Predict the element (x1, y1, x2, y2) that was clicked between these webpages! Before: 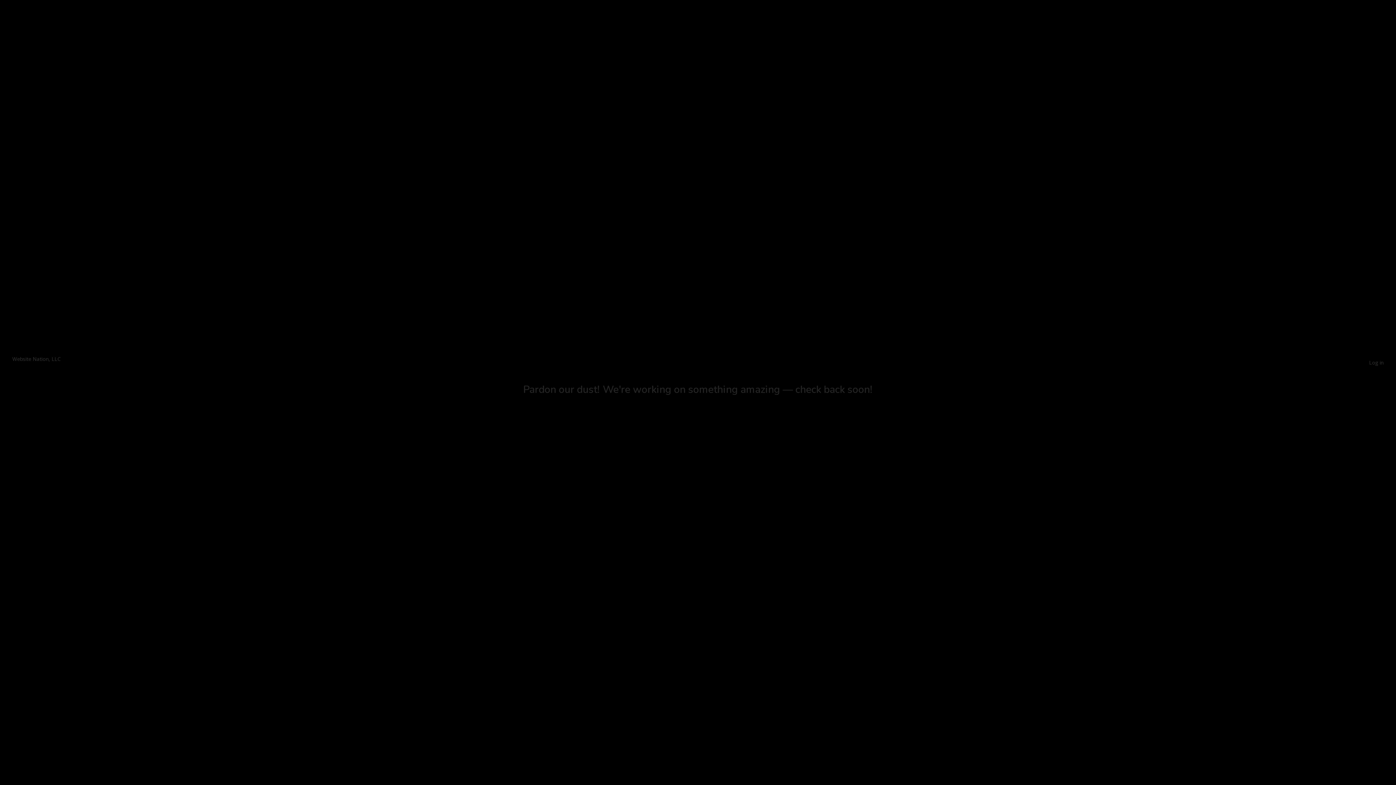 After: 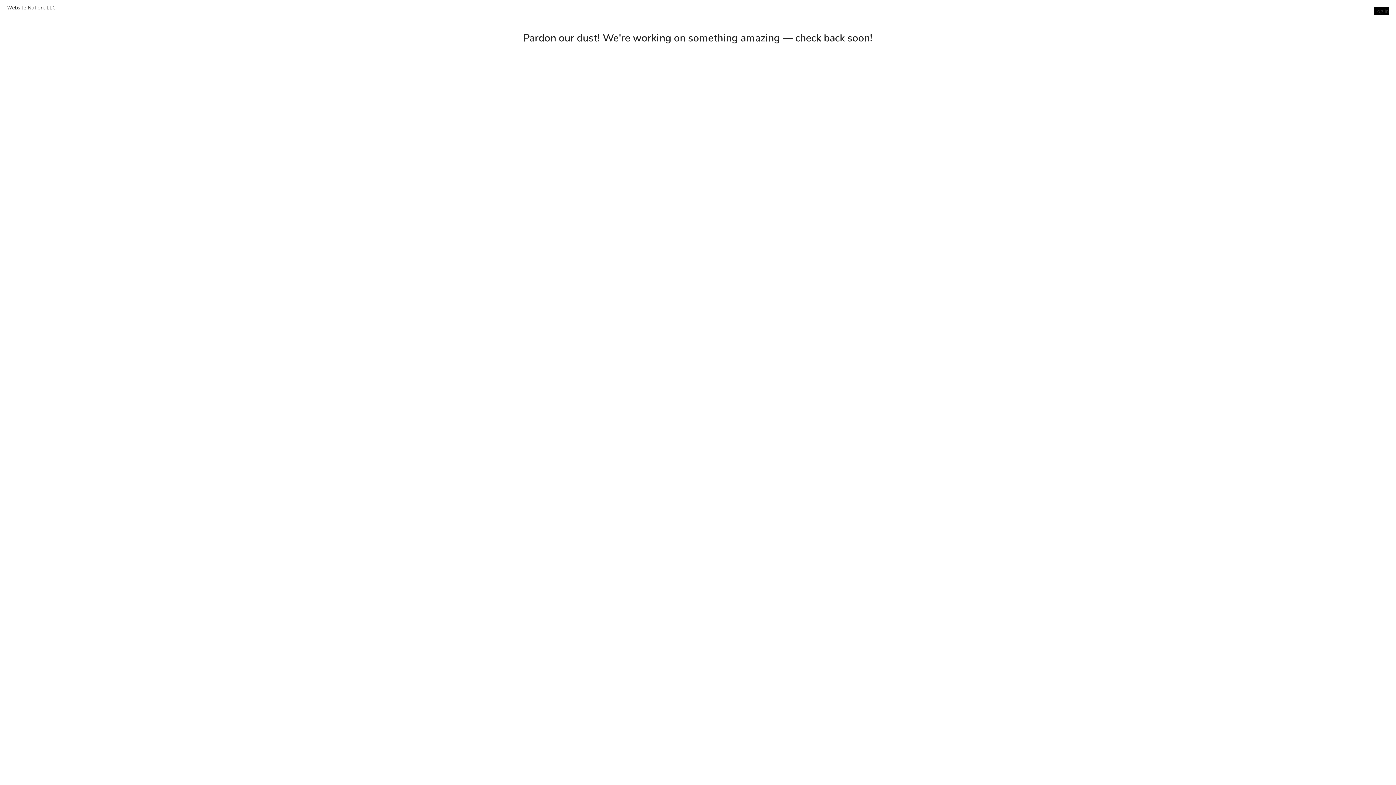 Action: bbox: (12, 355, 60, 362) label: Website Nation, LLC